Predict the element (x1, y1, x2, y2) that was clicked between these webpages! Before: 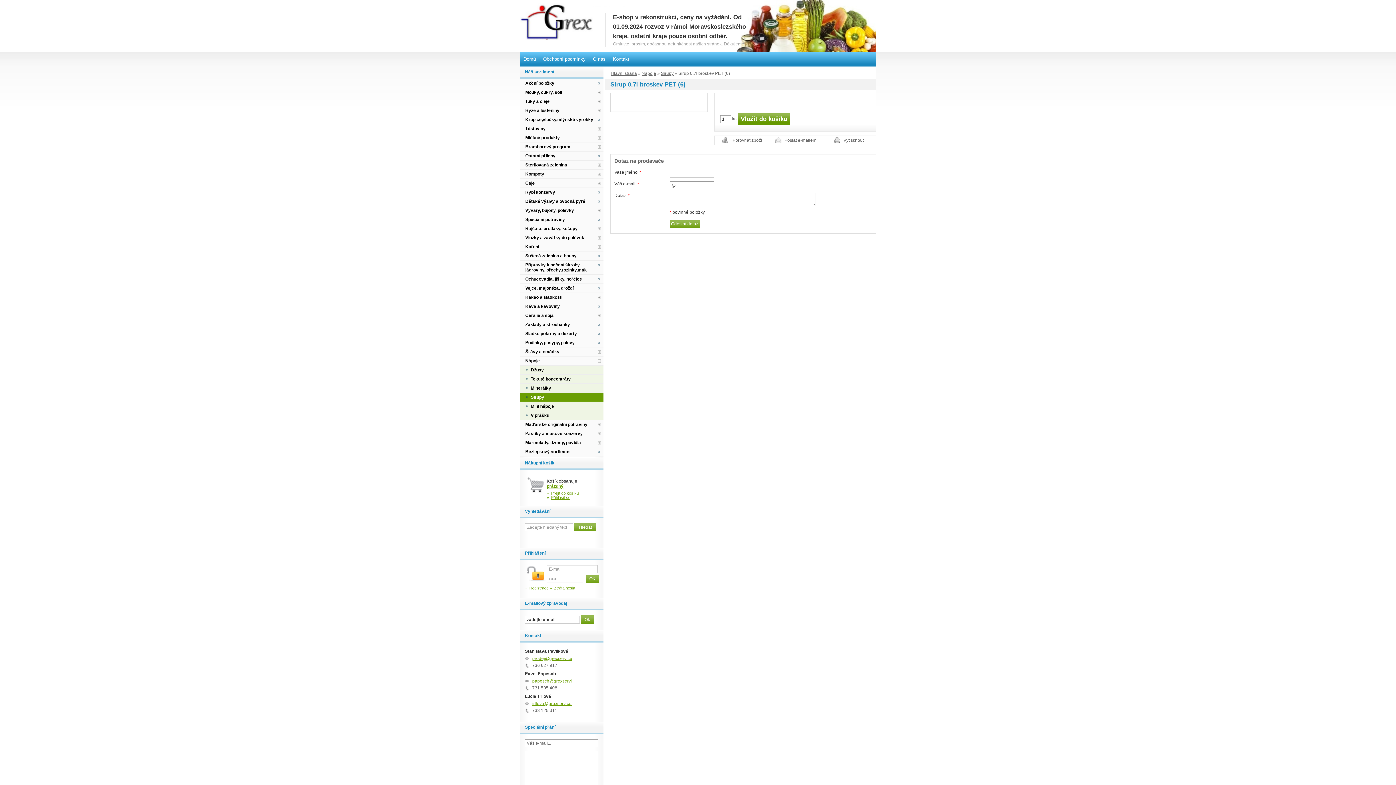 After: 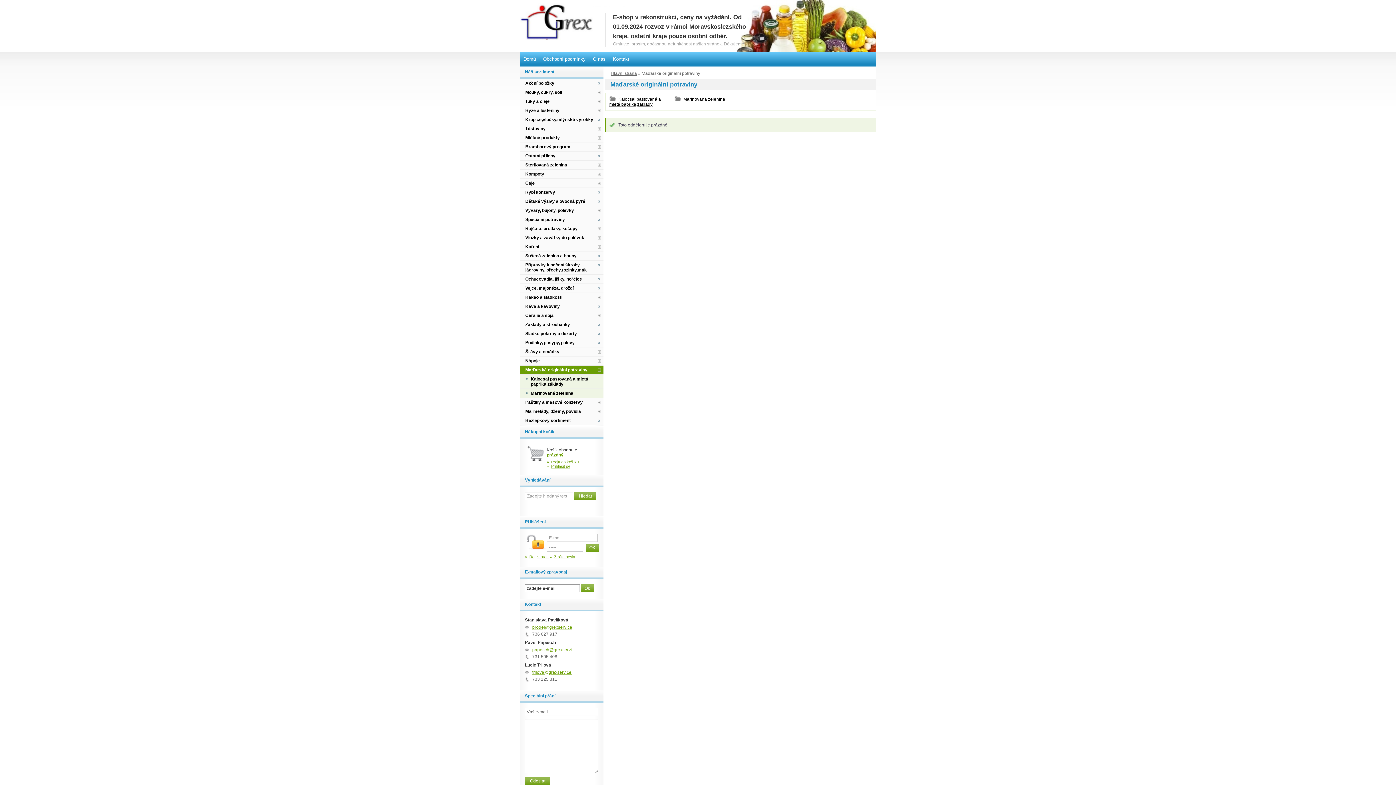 Action: bbox: (520, 420, 603, 429) label: Maďarské originální potraviny